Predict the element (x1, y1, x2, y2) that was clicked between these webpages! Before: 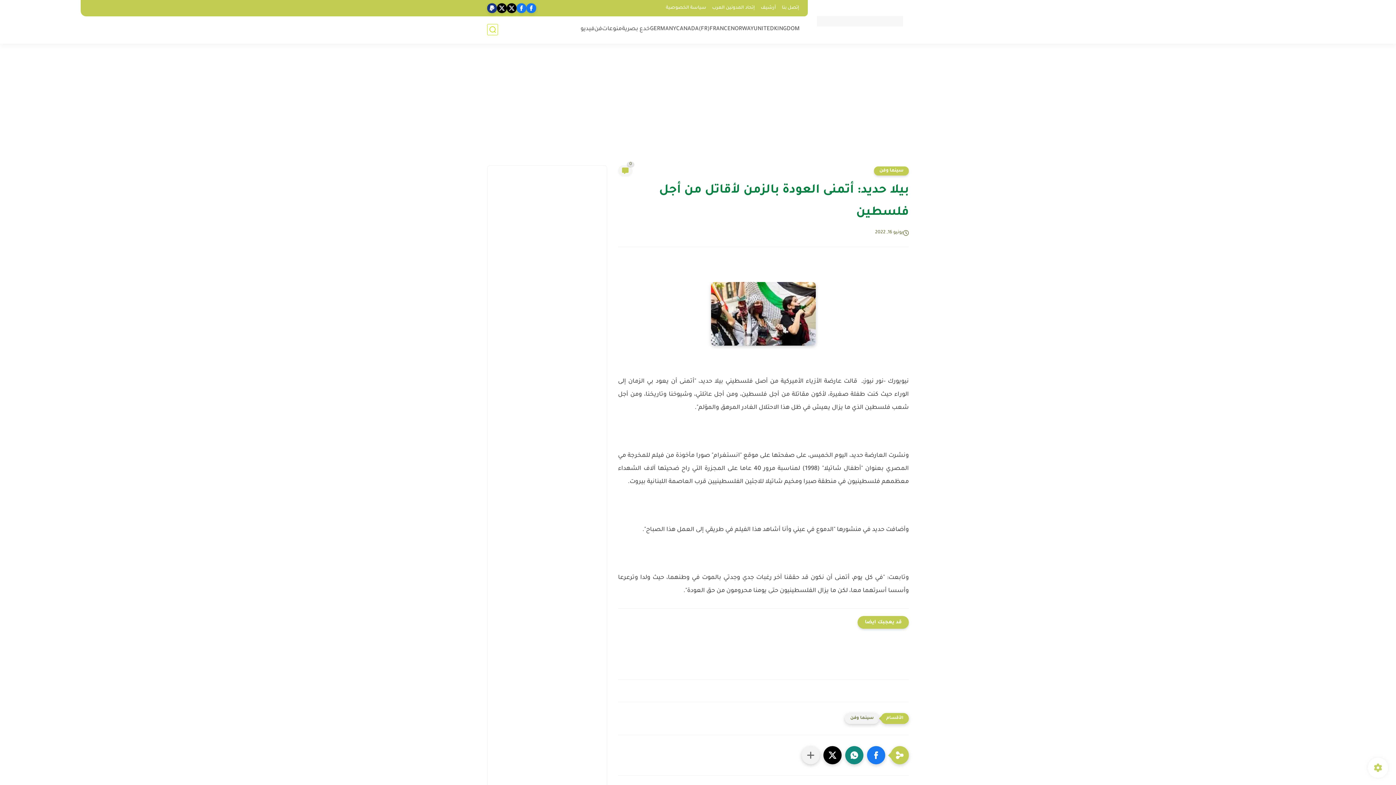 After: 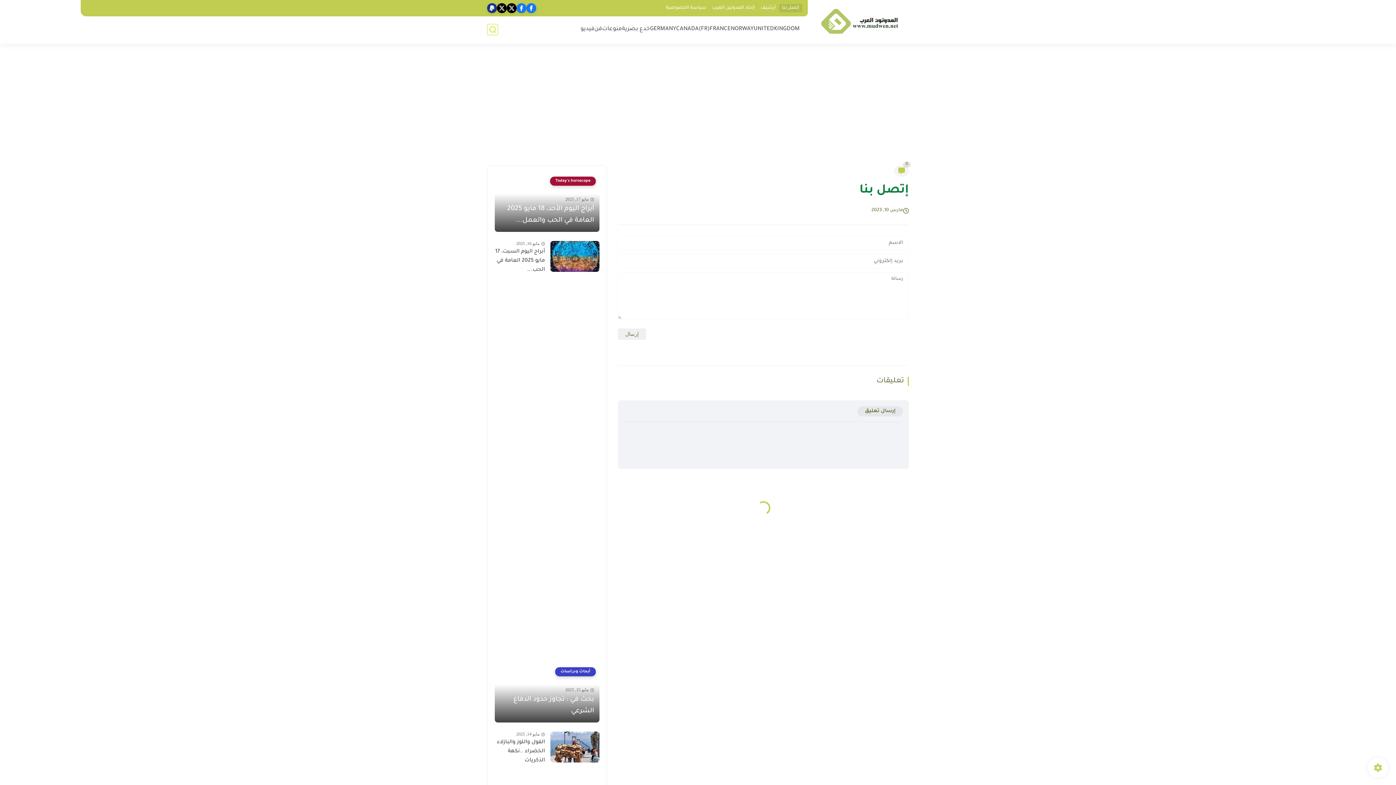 Action: label: إتصل بنا bbox: (779, 4, 802, 12)